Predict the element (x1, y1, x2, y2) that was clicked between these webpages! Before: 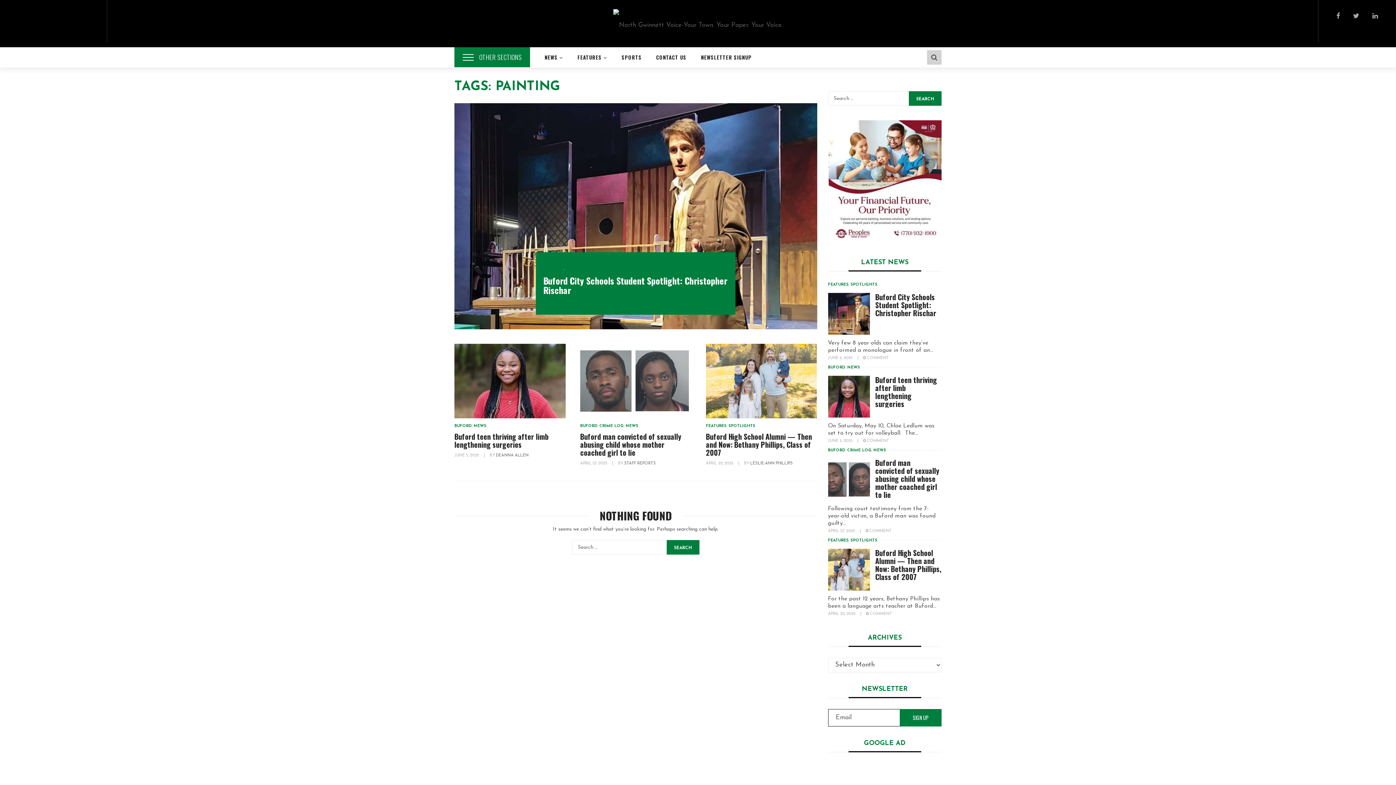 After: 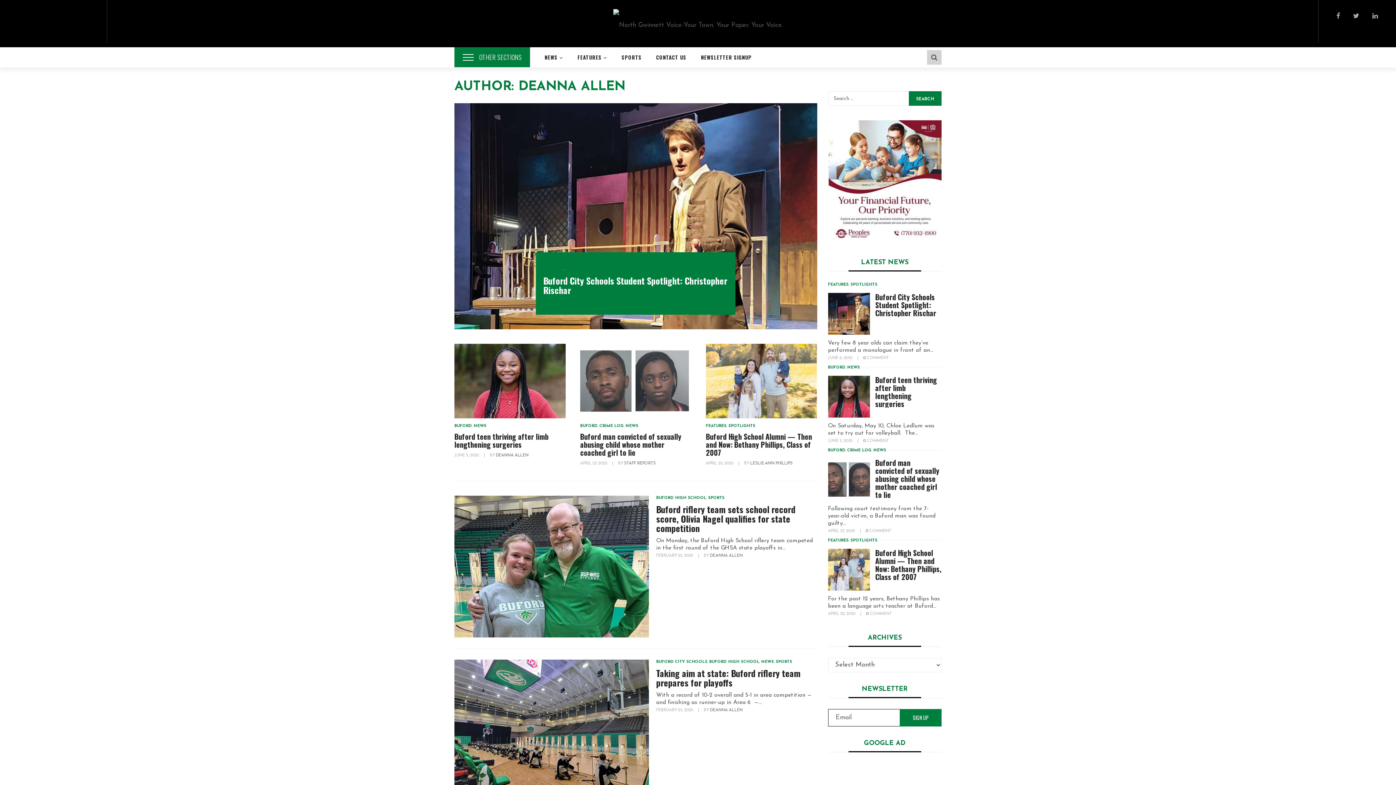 Action: bbox: (496, 453, 528, 457) label: DEANNA ALLEN